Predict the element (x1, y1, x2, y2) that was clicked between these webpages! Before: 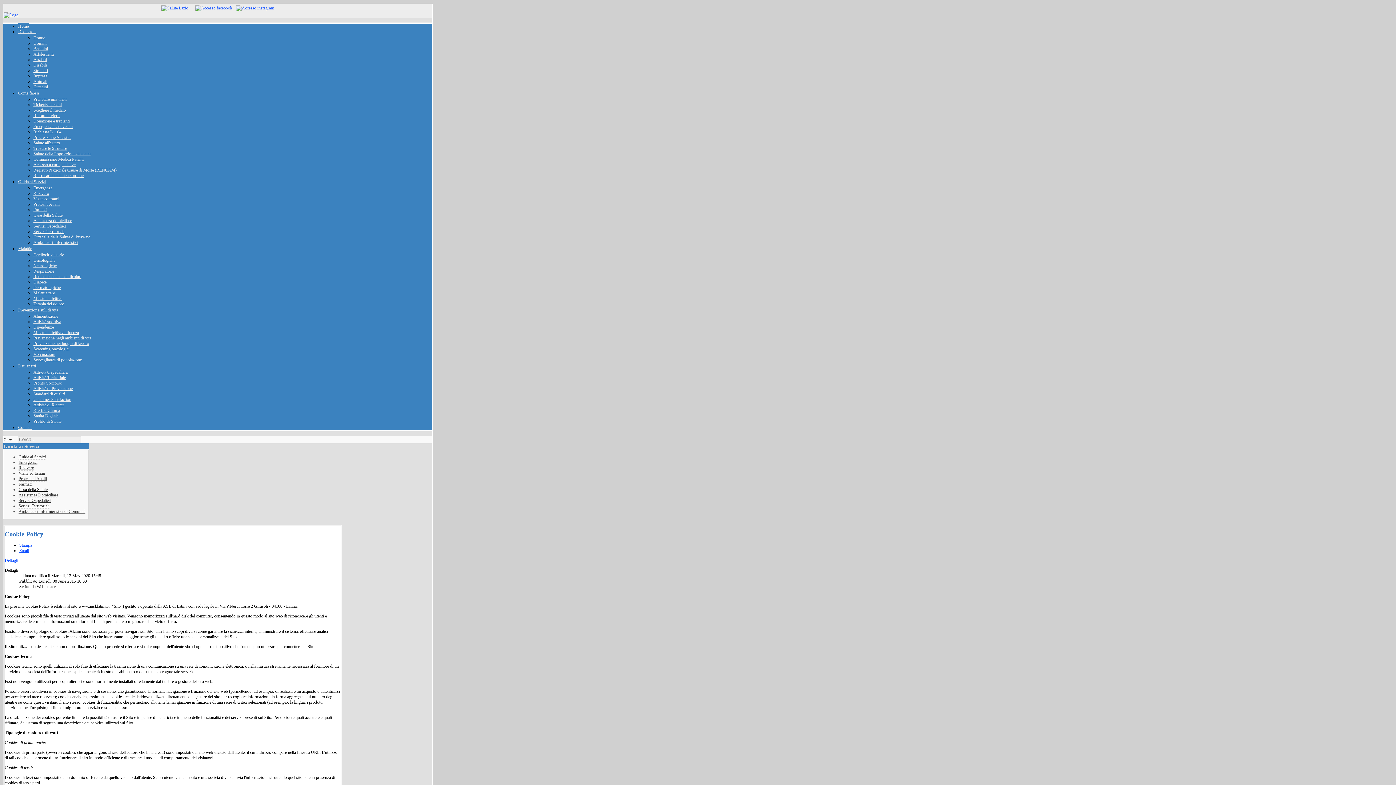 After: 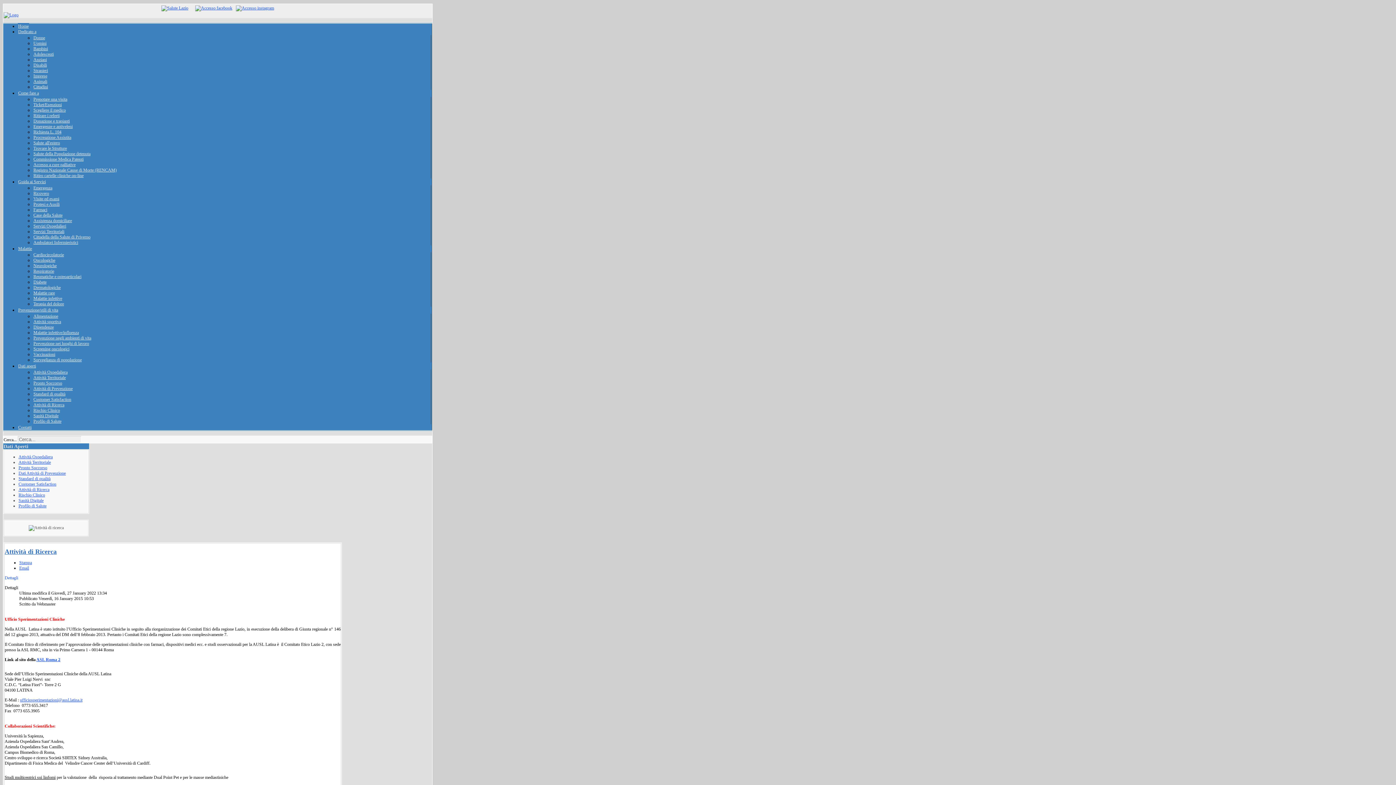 Action: bbox: (33, 402, 64, 408) label: Attività di Ricerca